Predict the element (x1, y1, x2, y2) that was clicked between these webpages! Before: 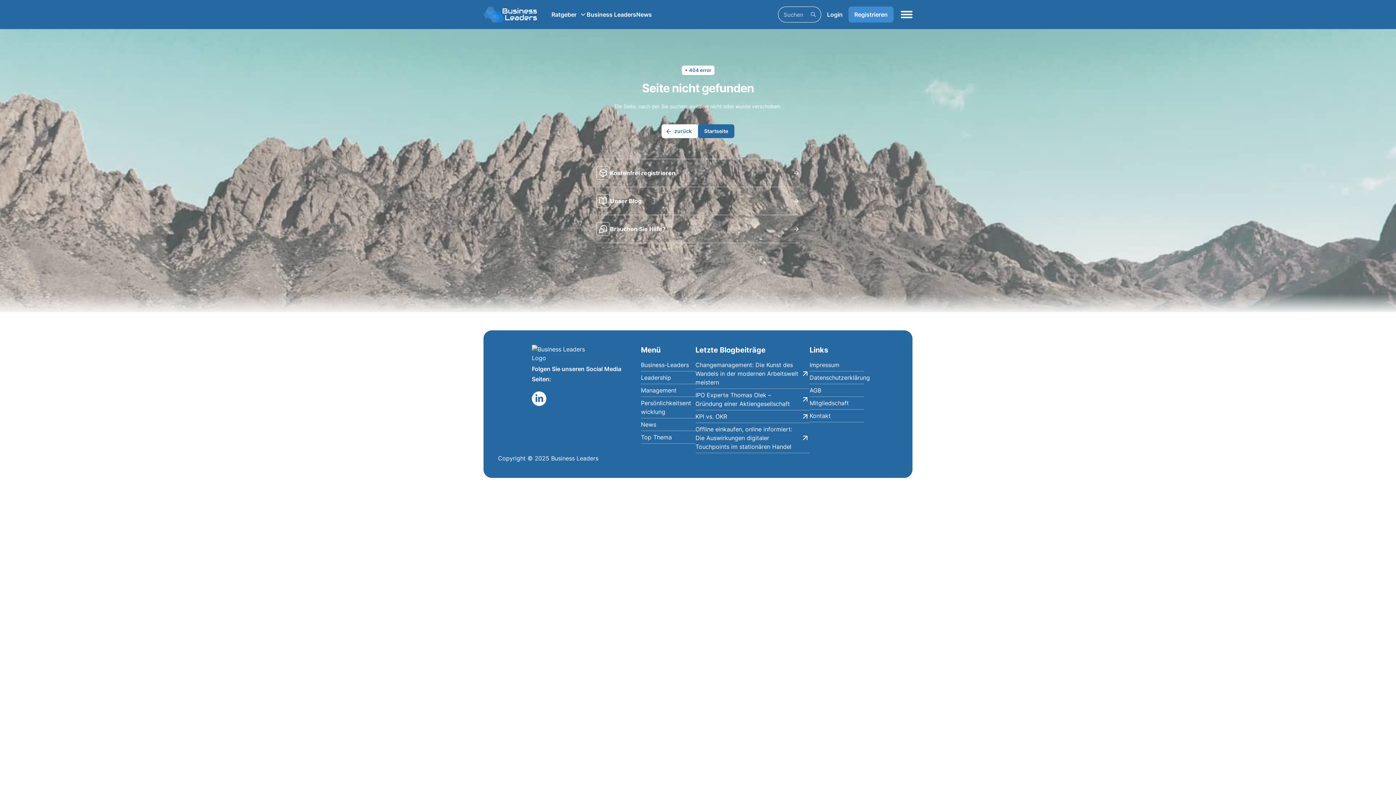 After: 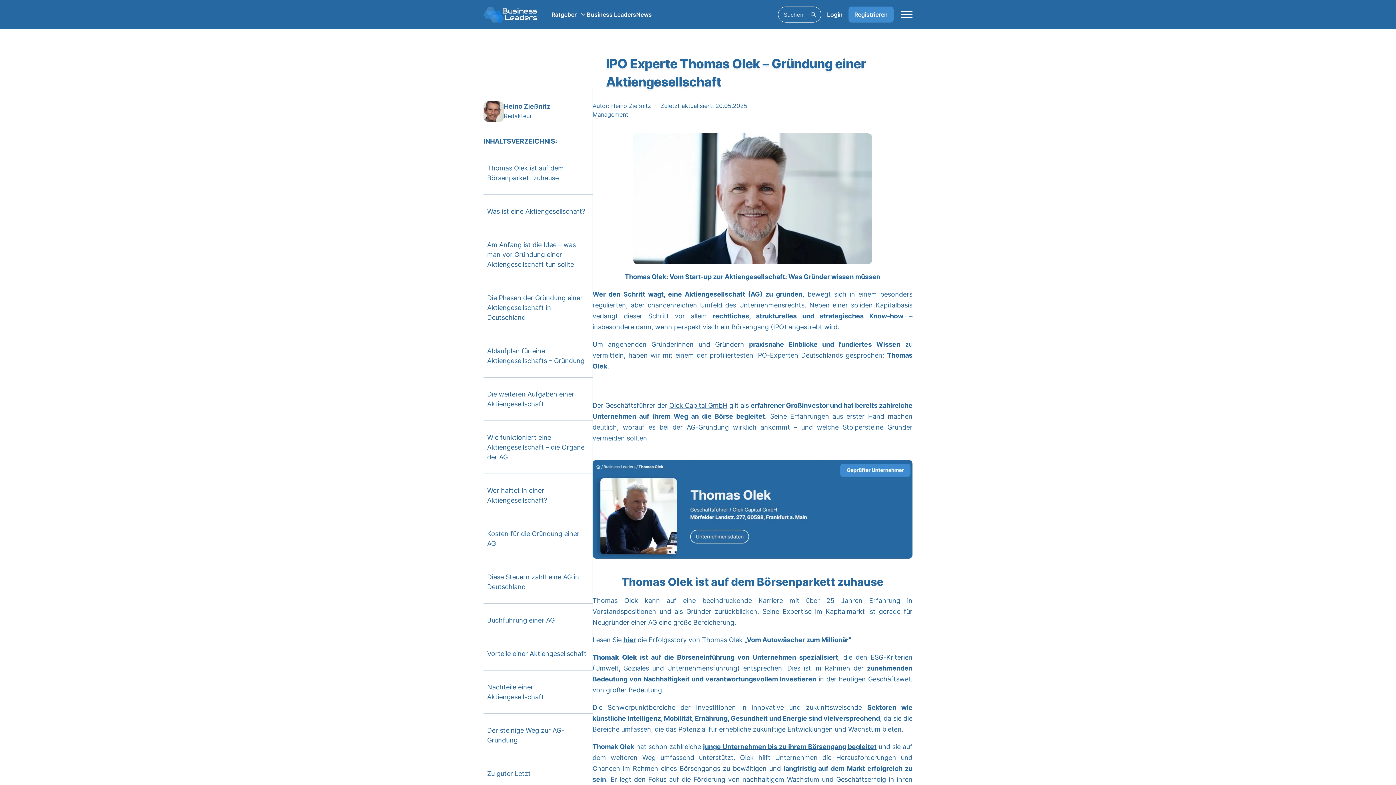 Action: bbox: (695, 390, 809, 408) label: IPO Experte Thomas Olek – Gründung einer Aktiengesellschaft